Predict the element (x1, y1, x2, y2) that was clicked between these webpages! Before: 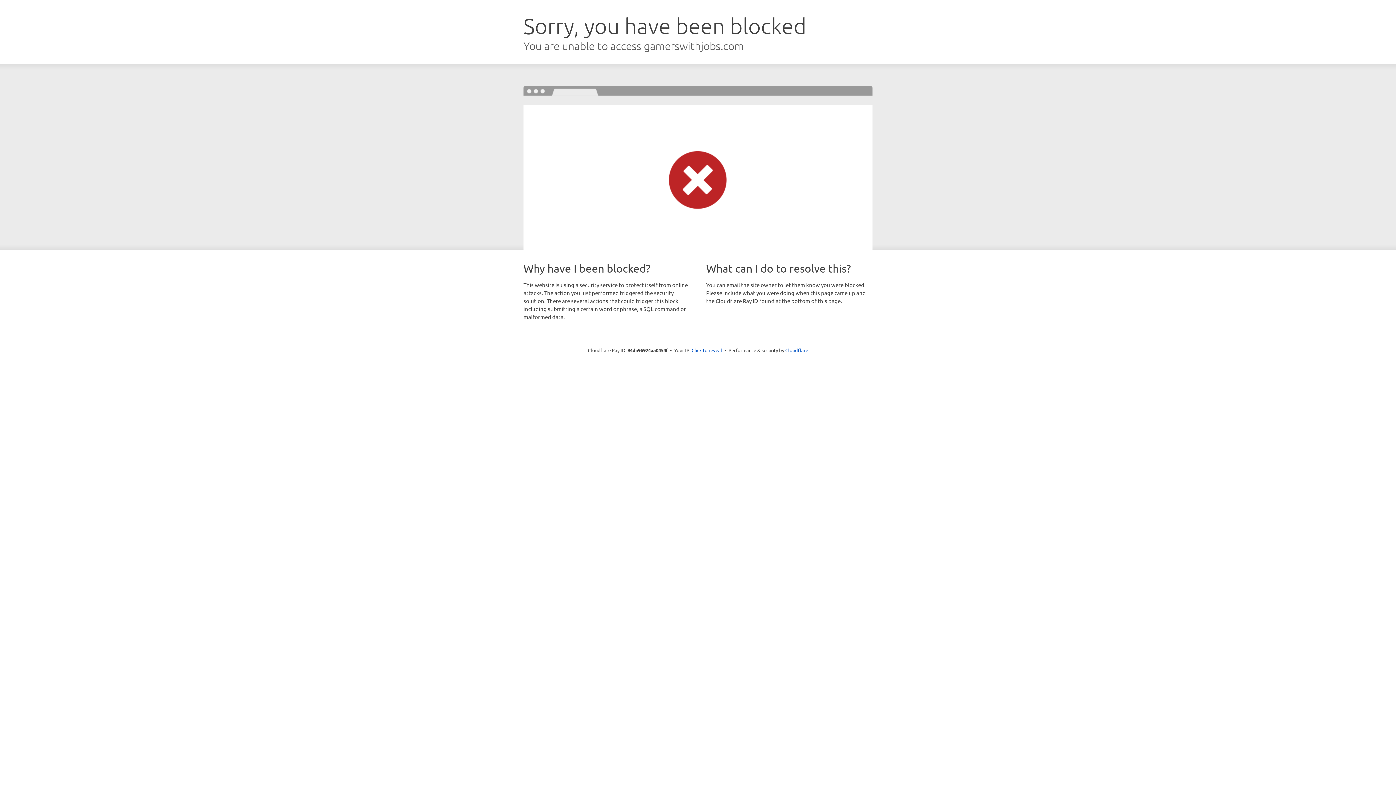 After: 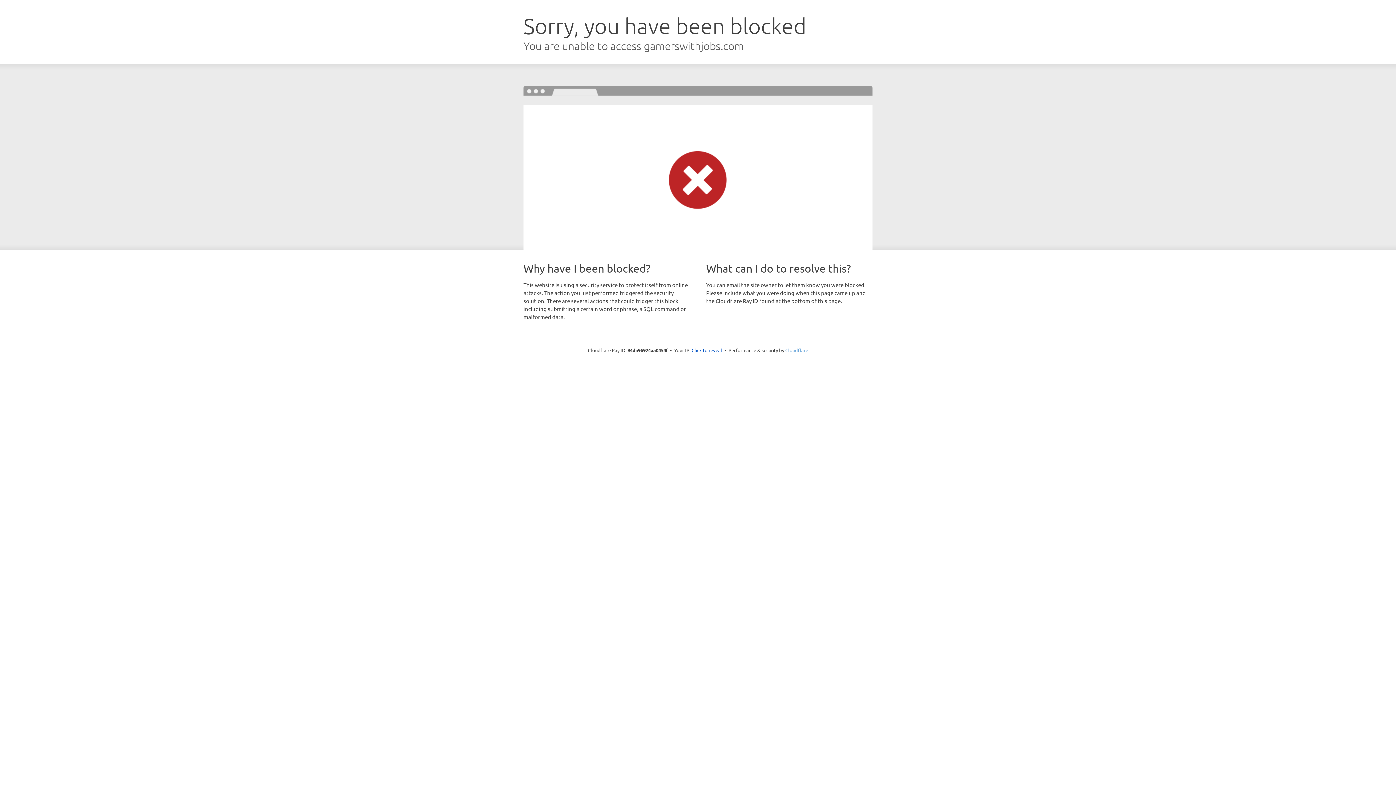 Action: bbox: (785, 347, 808, 353) label: Cloudflare